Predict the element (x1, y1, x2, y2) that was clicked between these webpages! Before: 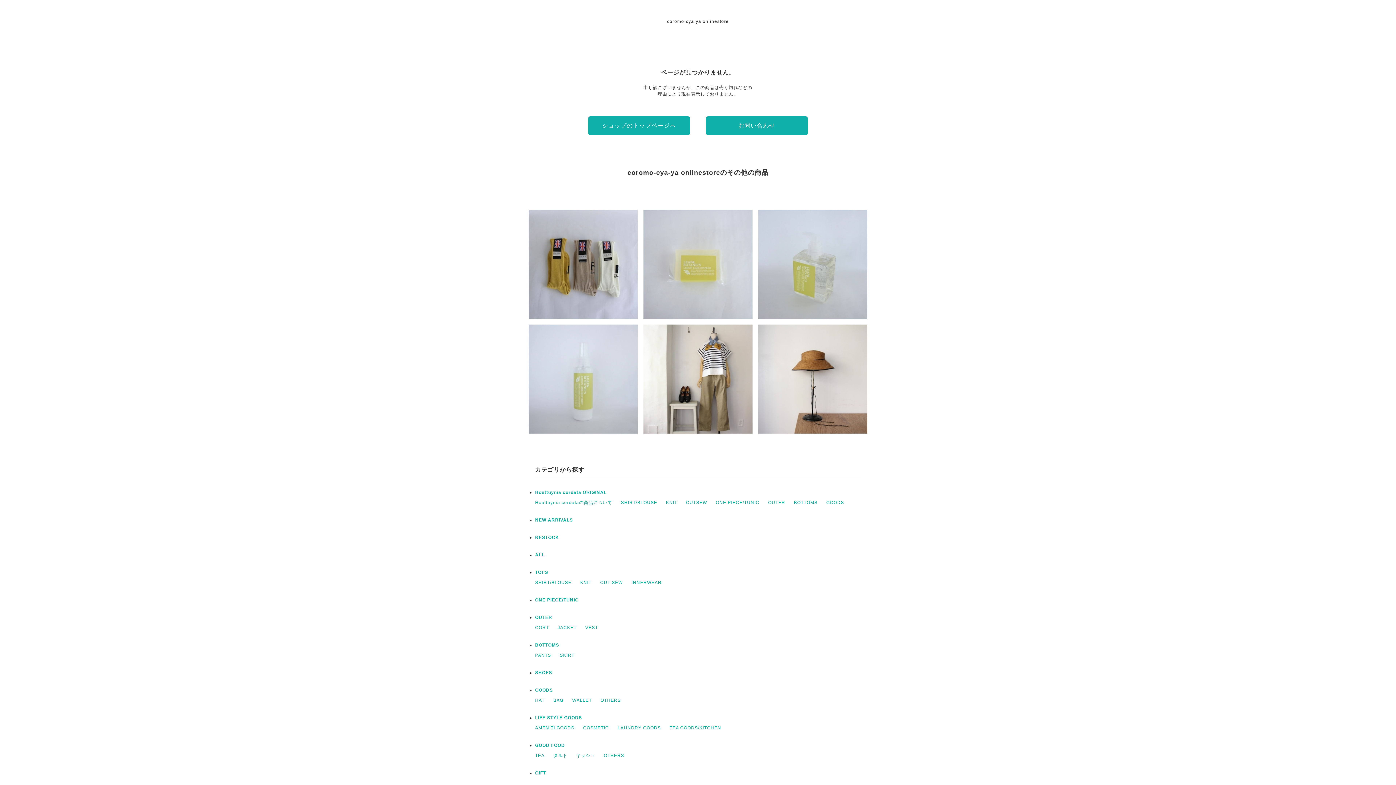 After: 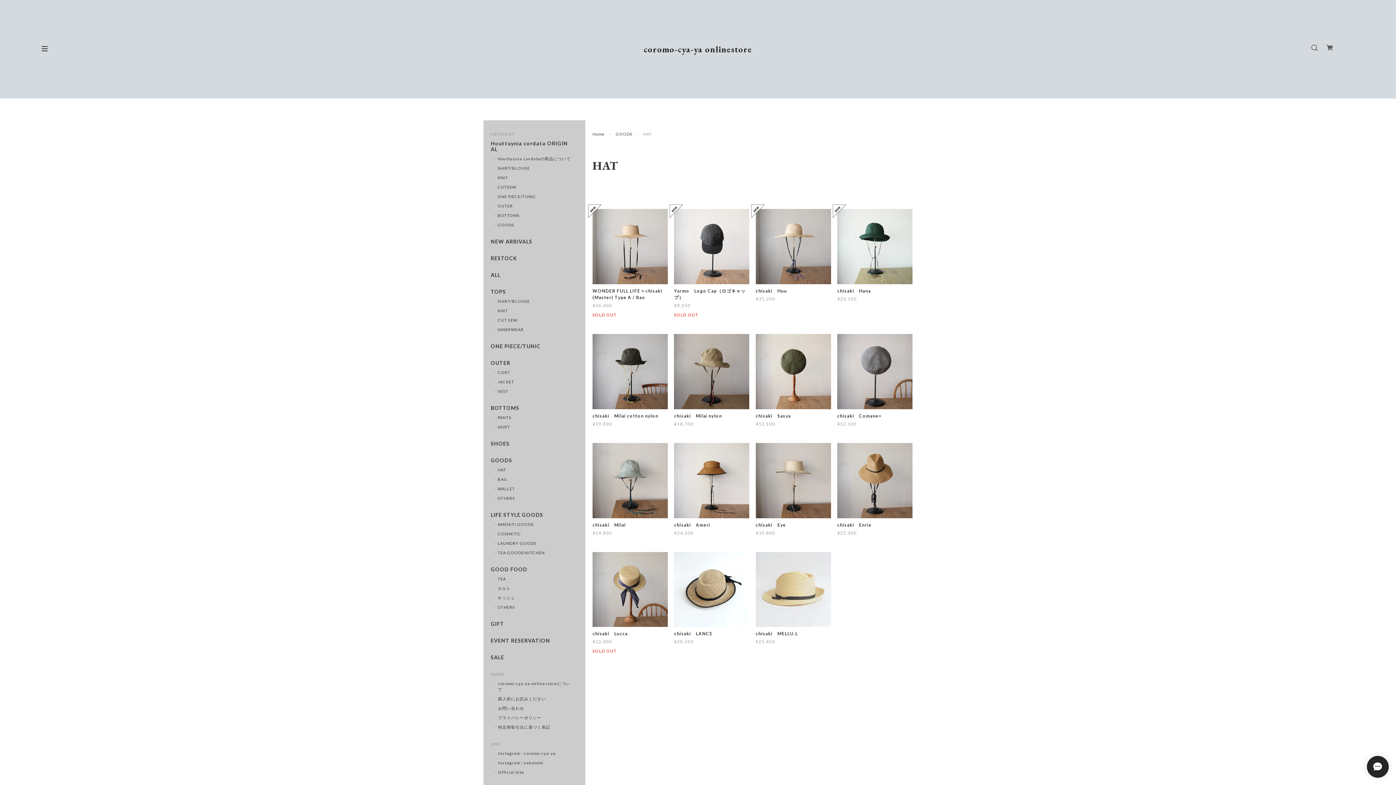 Action: label: HAT bbox: (535, 698, 544, 703)